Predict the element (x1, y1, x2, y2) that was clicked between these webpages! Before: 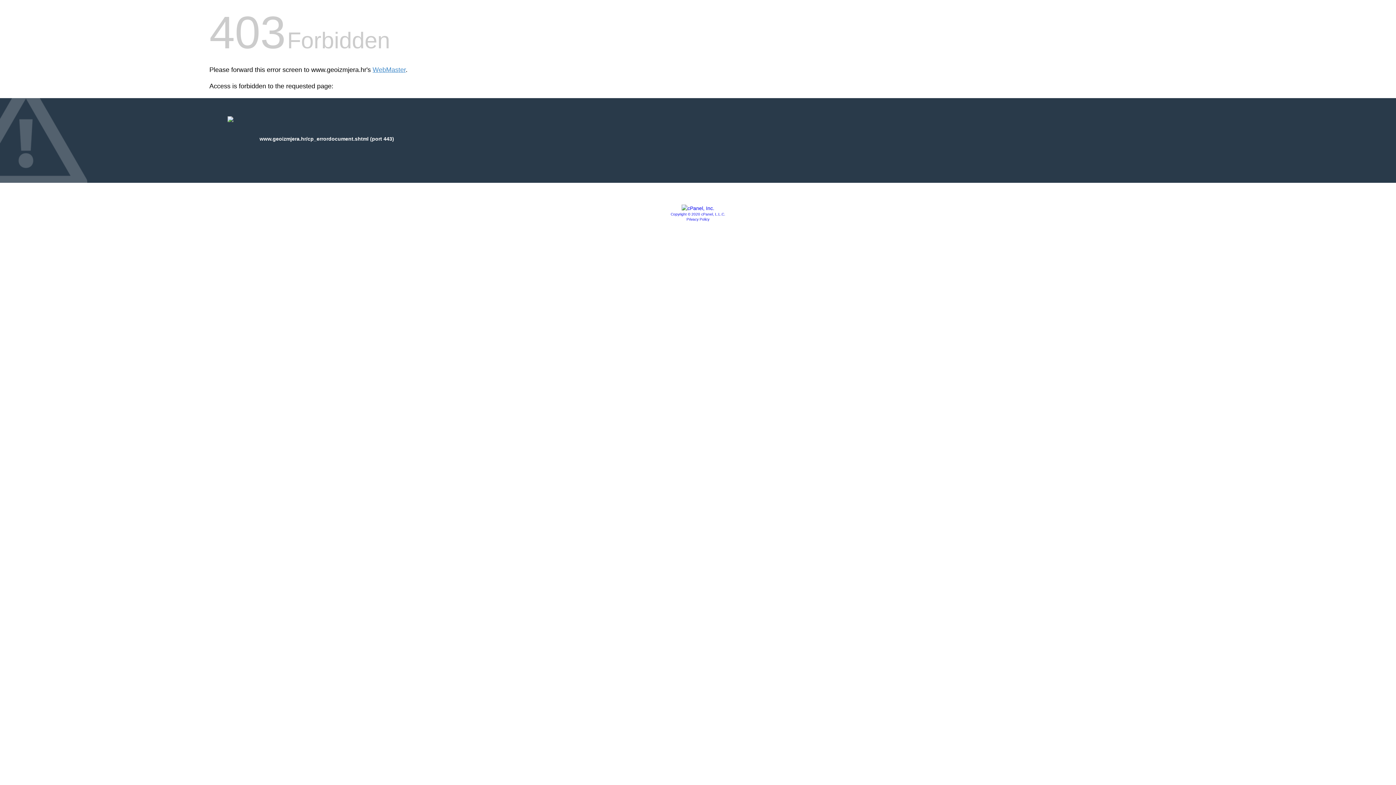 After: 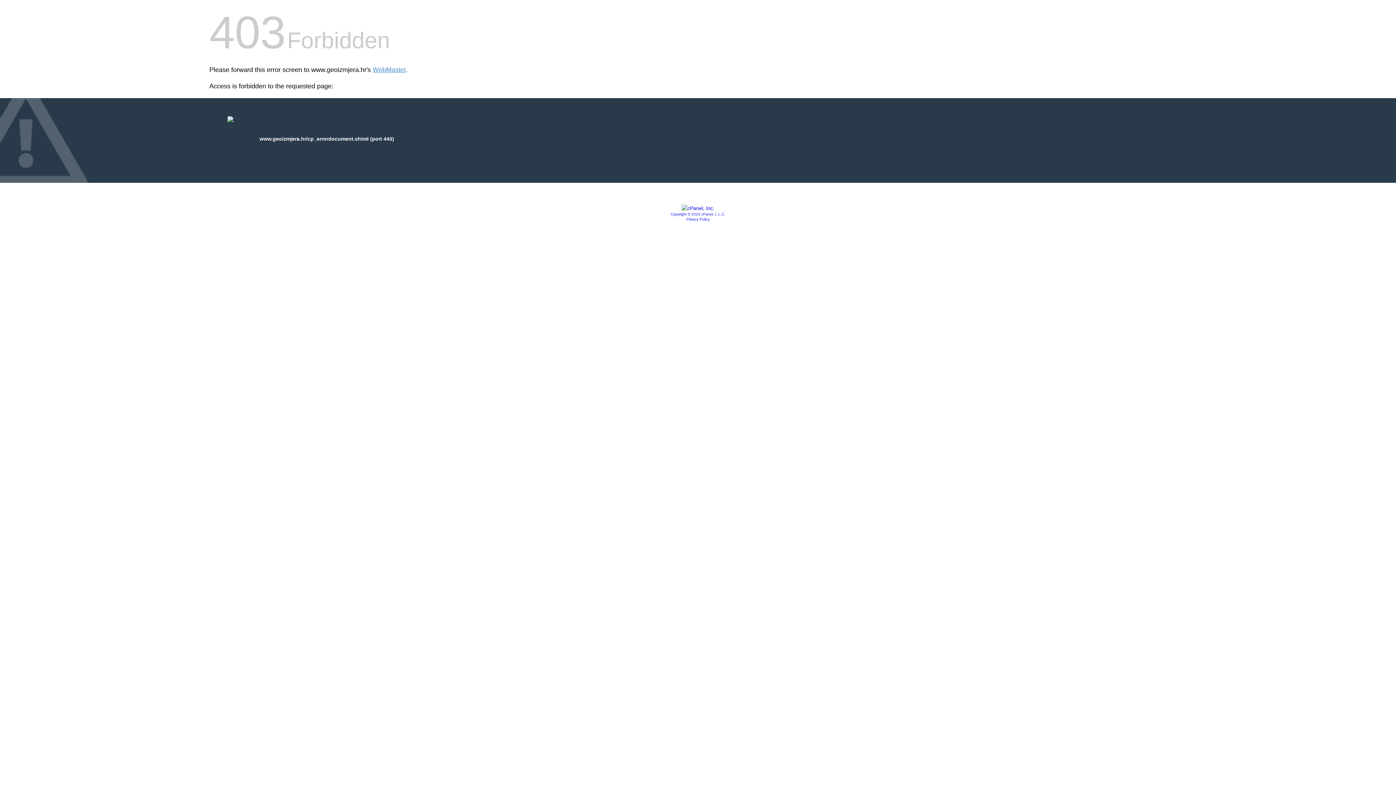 Action: bbox: (681, 205, 714, 211)